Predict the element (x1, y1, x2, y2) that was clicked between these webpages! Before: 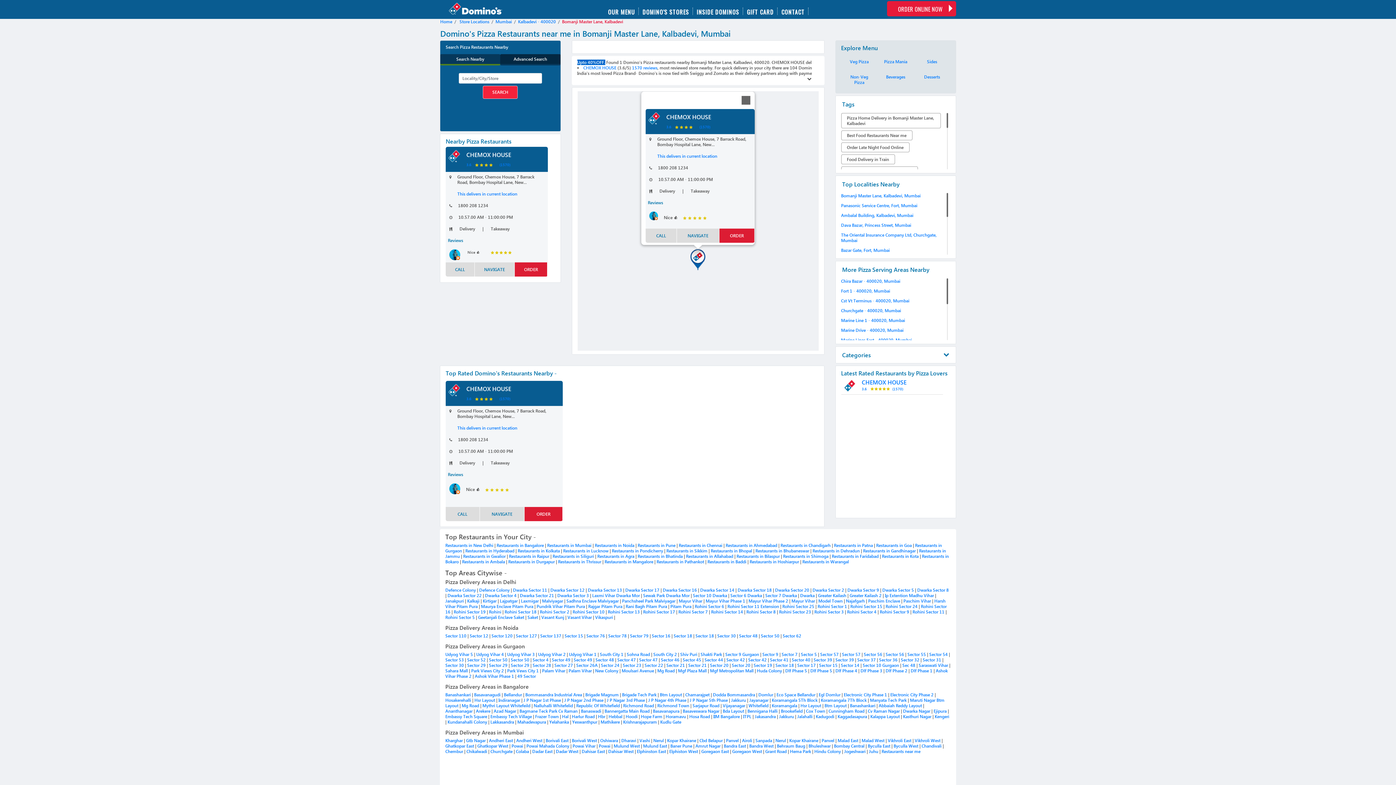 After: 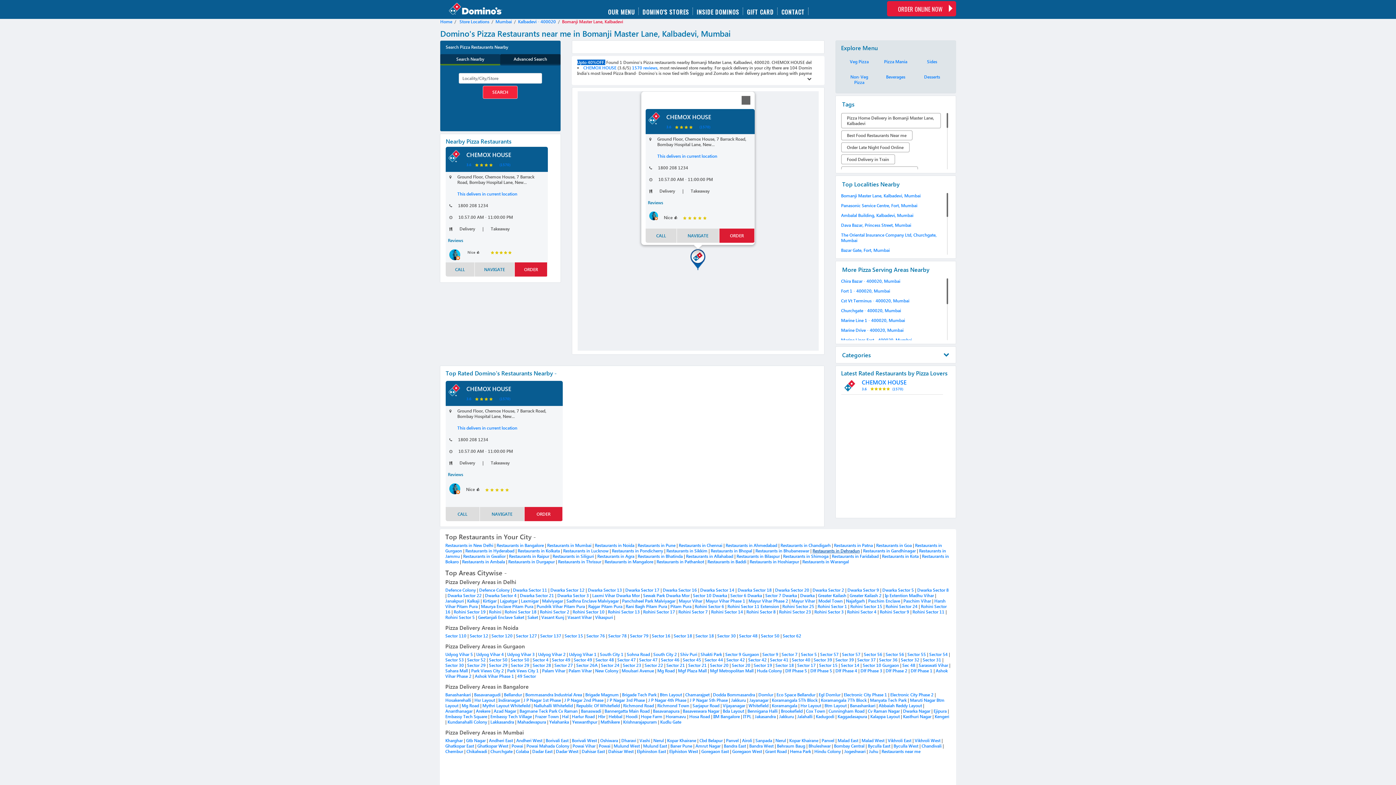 Action: bbox: (812, 548, 860, 553) label: Restaurants in Dehradun